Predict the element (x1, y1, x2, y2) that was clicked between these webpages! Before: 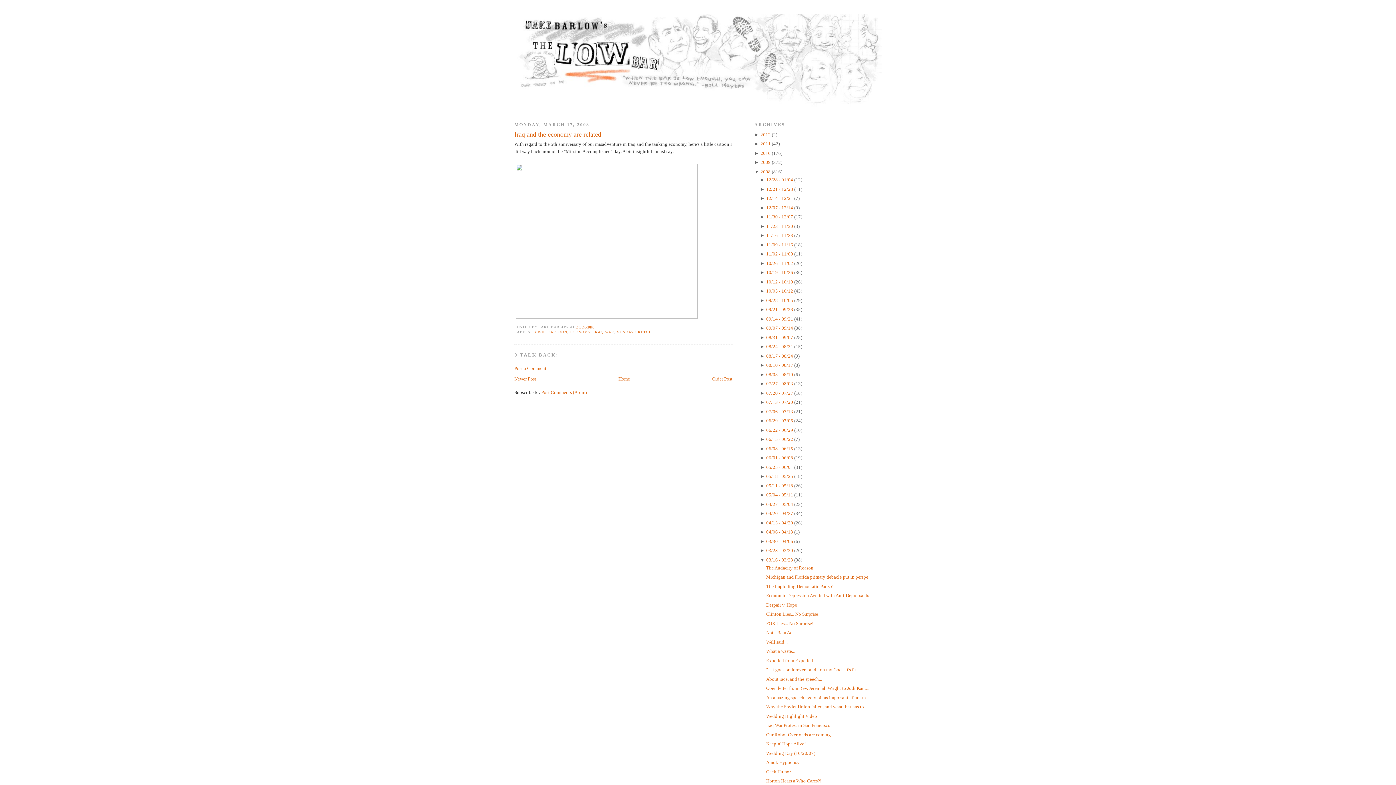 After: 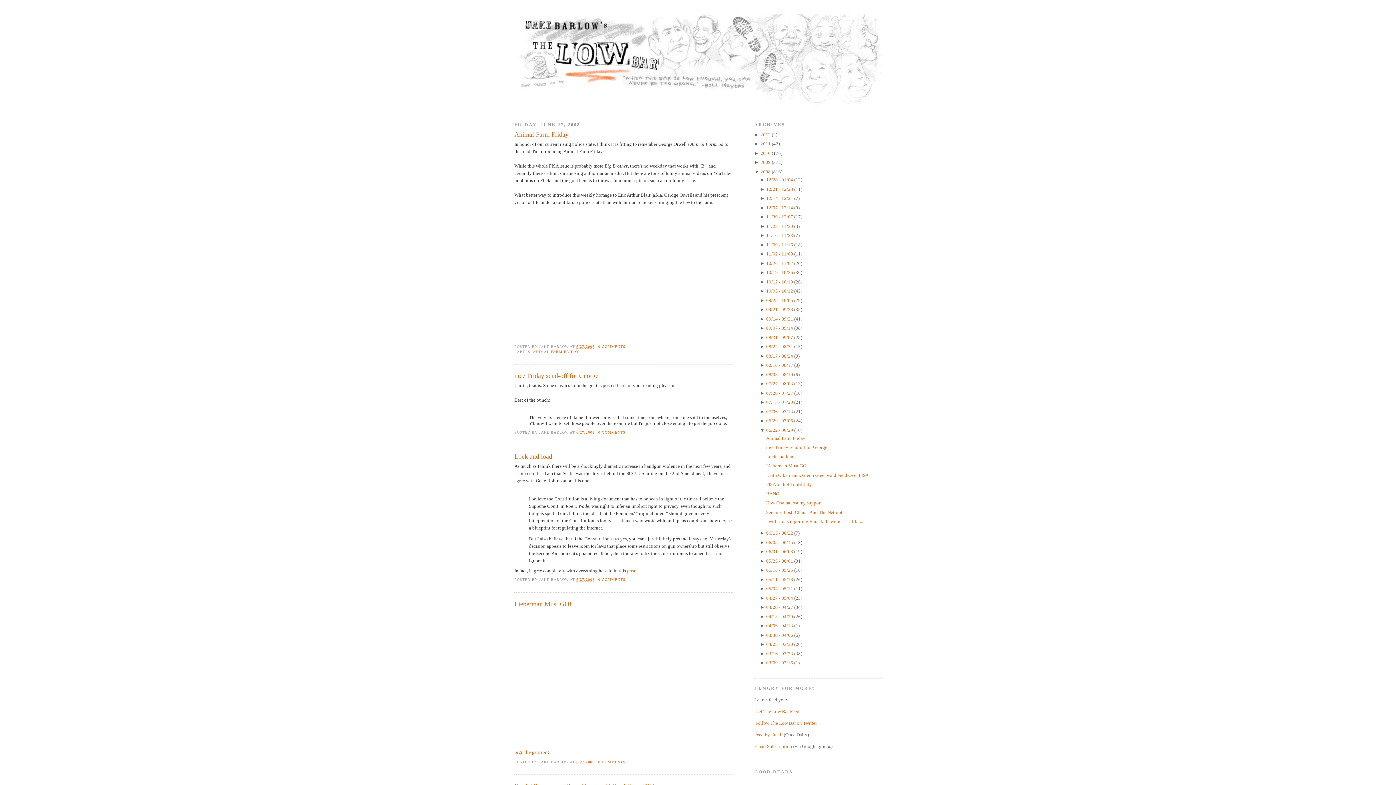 Action: bbox: (766, 427, 794, 432) label: 06/22 - 06/29 